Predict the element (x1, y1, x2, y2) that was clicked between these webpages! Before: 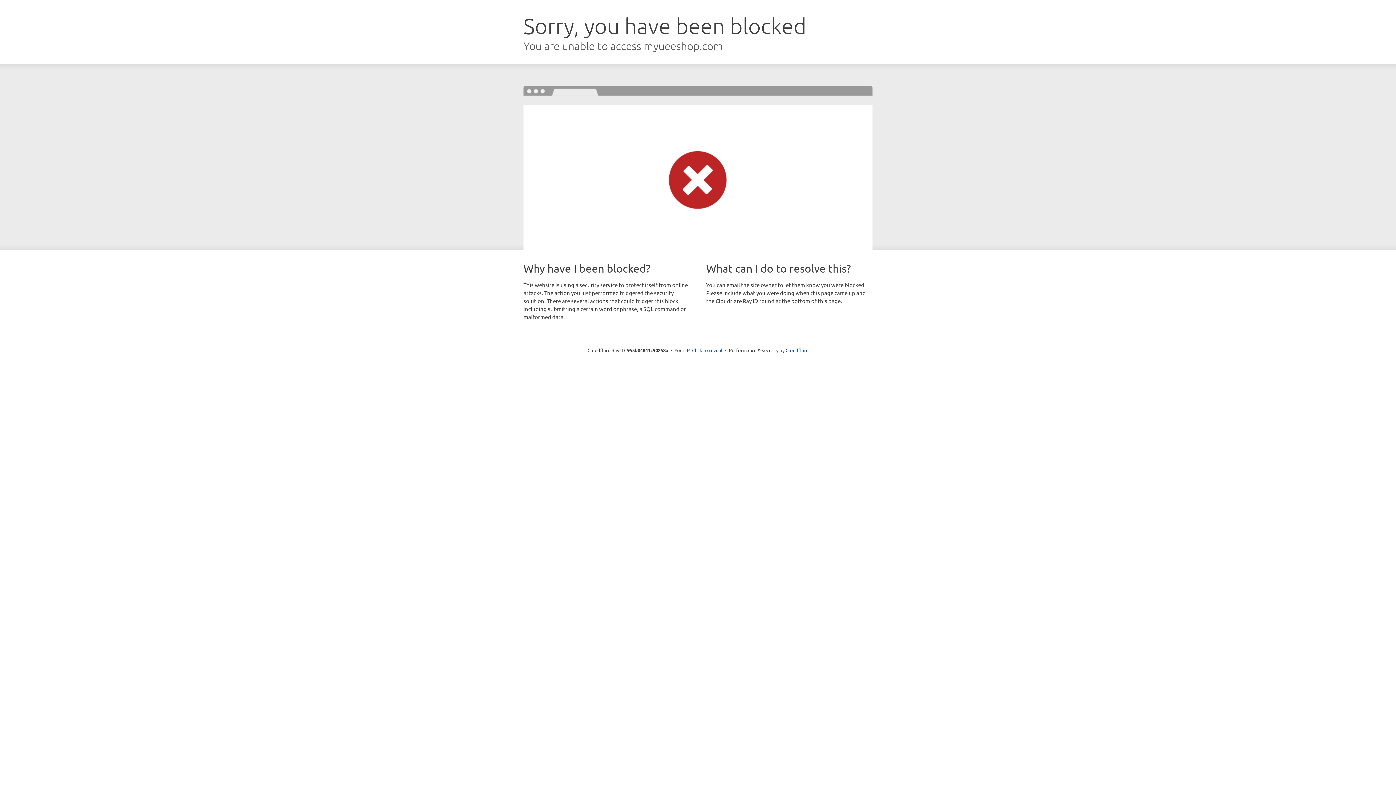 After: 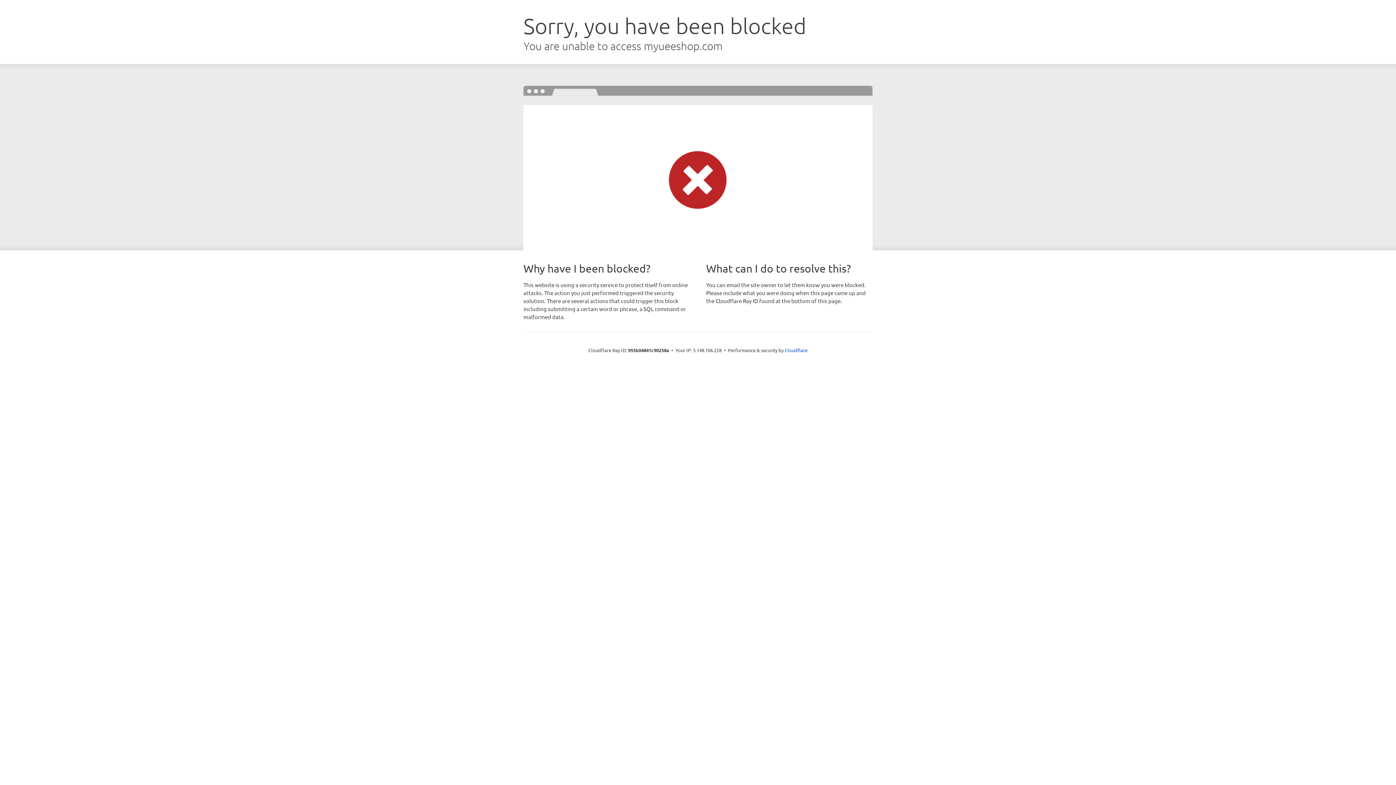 Action: bbox: (692, 346, 722, 353) label: Click to reveal